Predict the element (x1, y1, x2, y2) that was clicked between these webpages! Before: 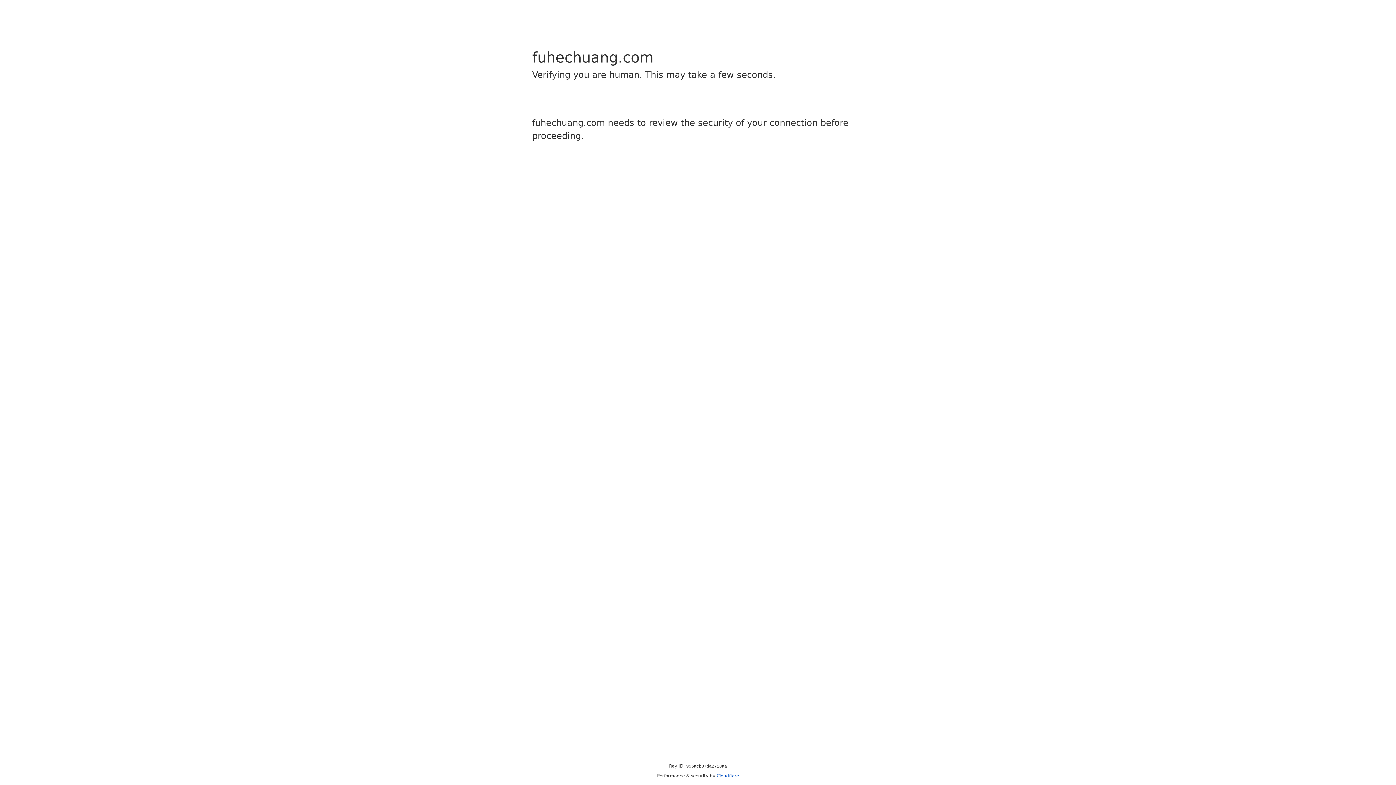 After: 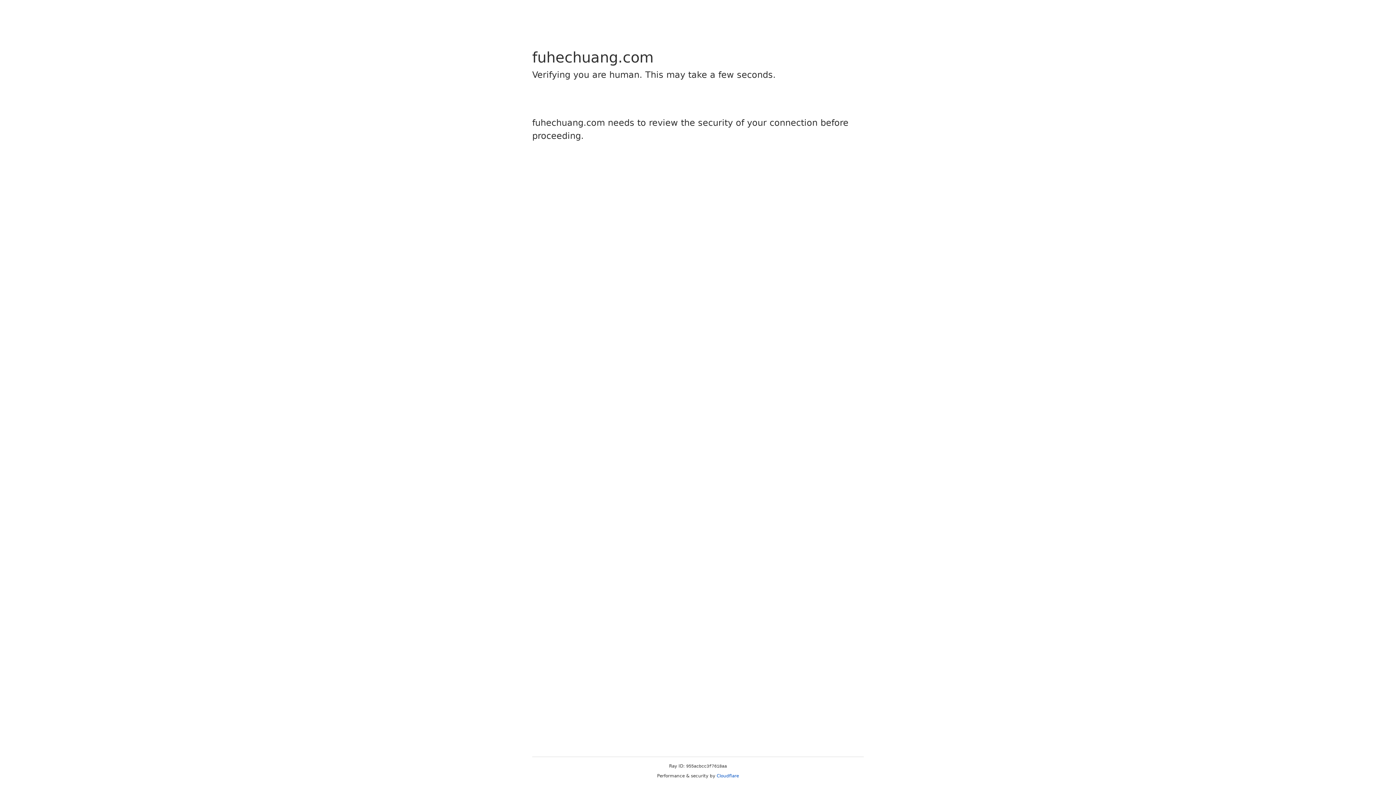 Action: bbox: (716, 773, 739, 778) label: Cloudflare